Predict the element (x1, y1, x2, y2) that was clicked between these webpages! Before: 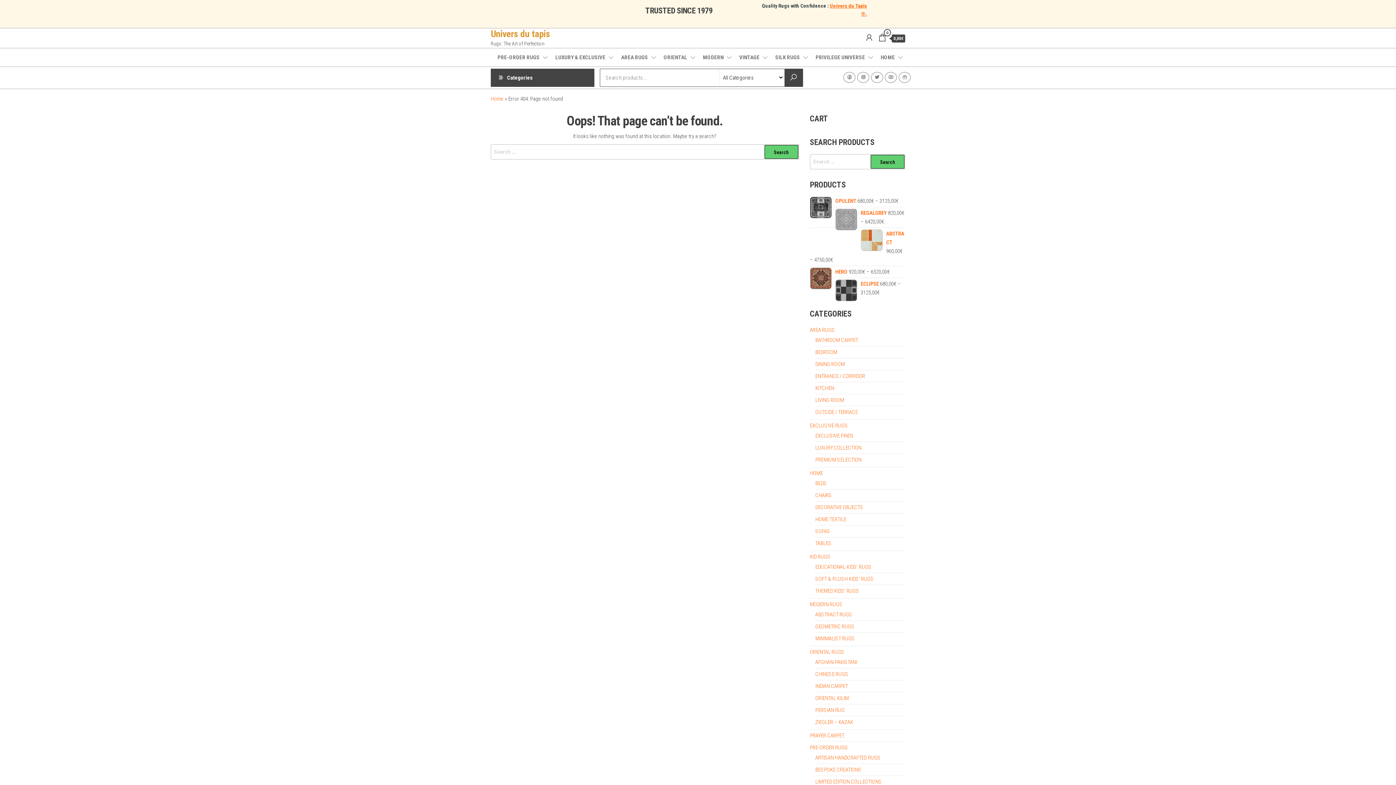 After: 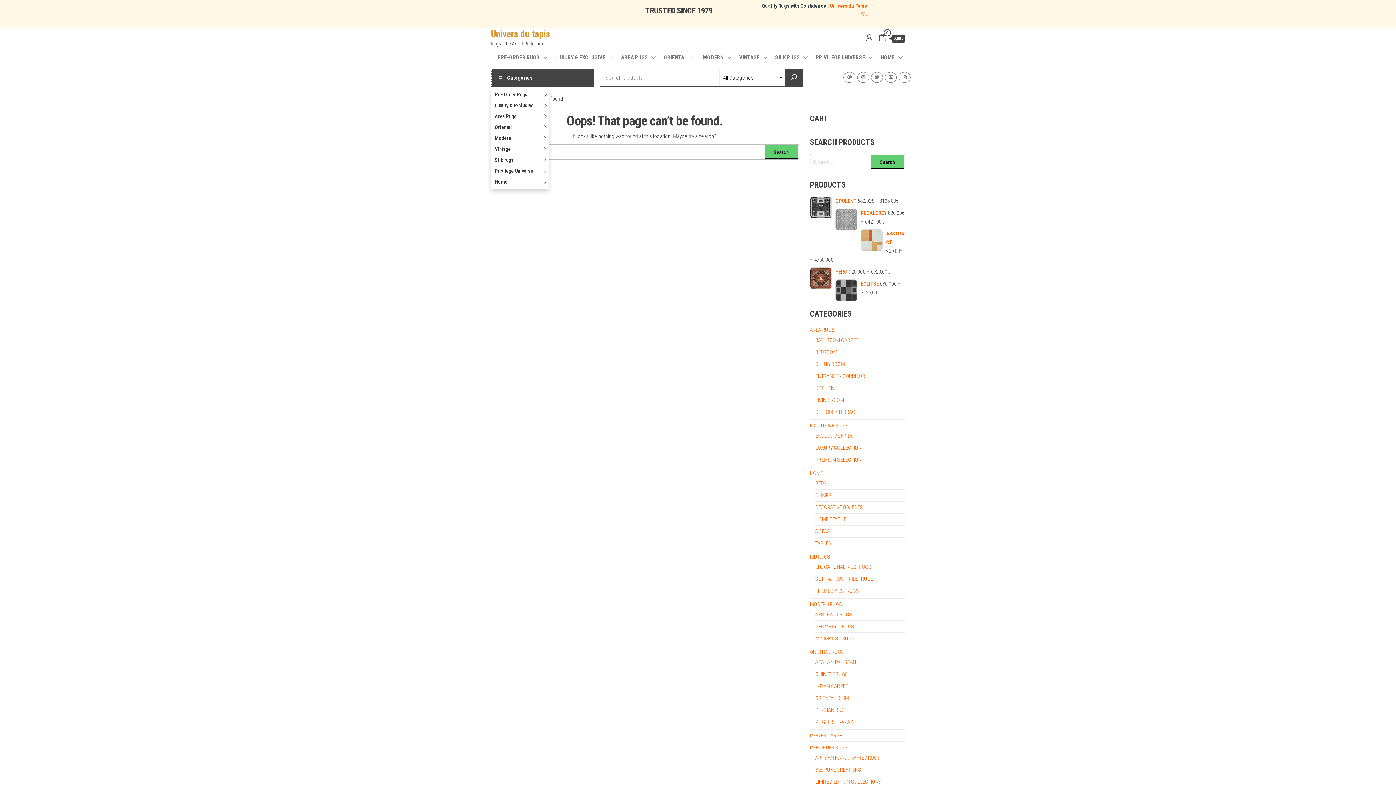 Action: label: Categories bbox: (490, 68, 563, 86)